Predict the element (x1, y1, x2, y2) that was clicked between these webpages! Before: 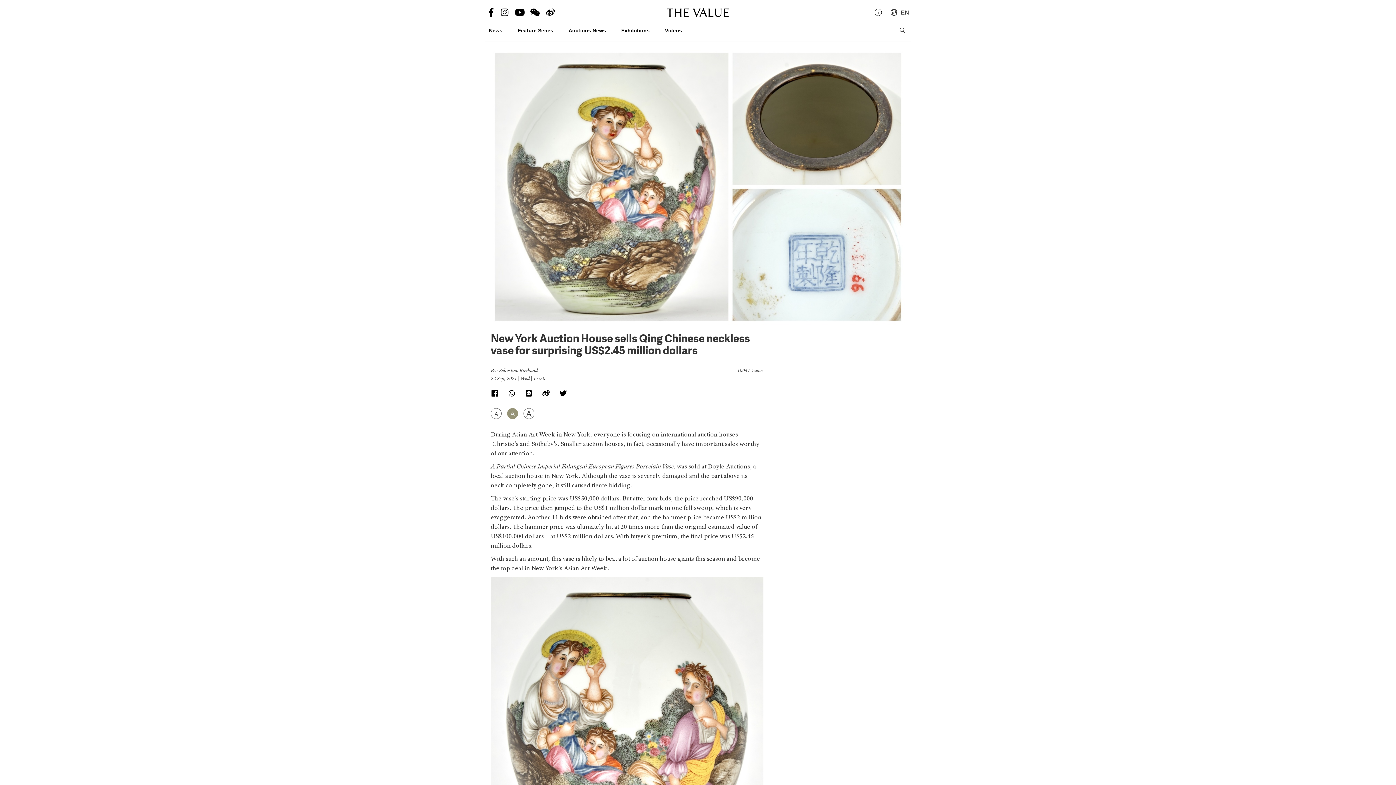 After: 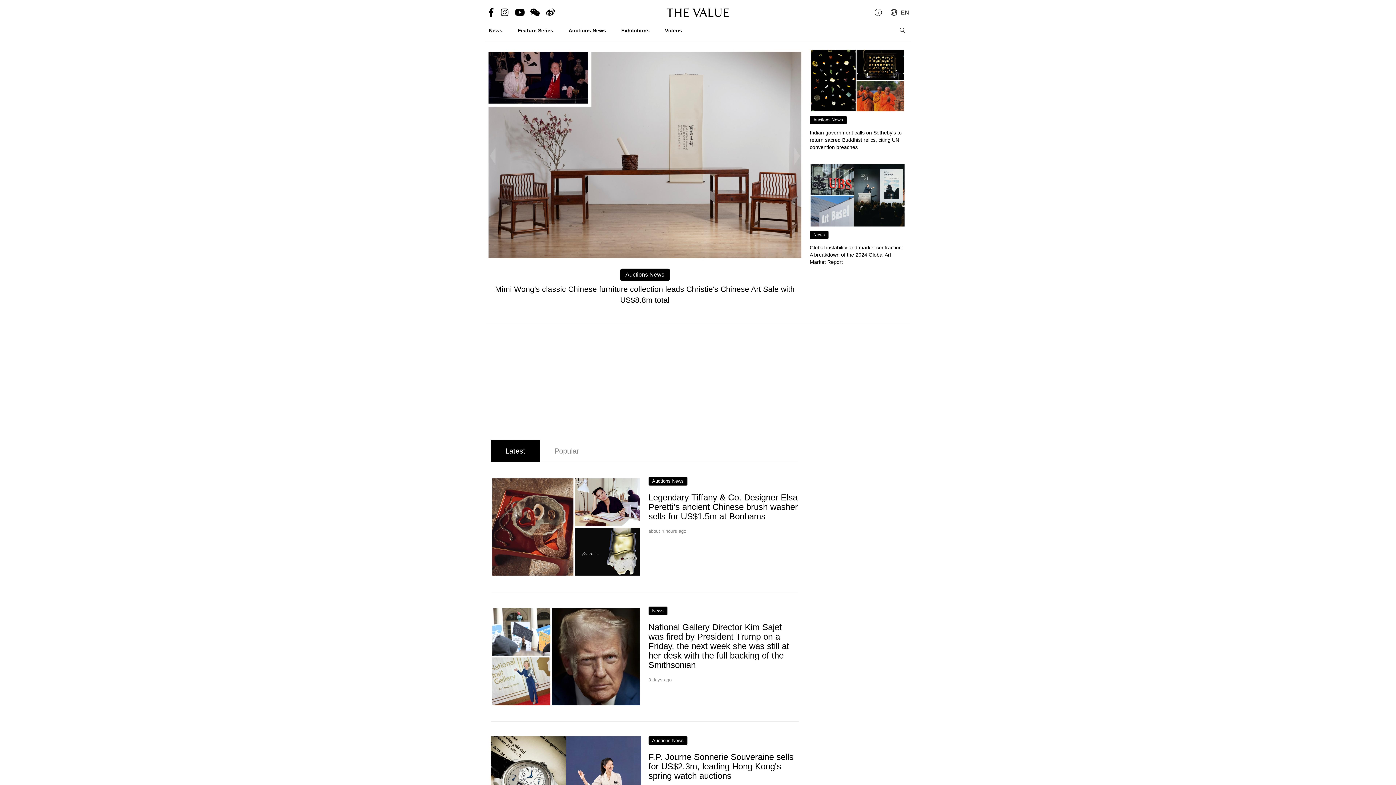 Action: label: THE VALUE bbox: (627, 3, 769, 21)